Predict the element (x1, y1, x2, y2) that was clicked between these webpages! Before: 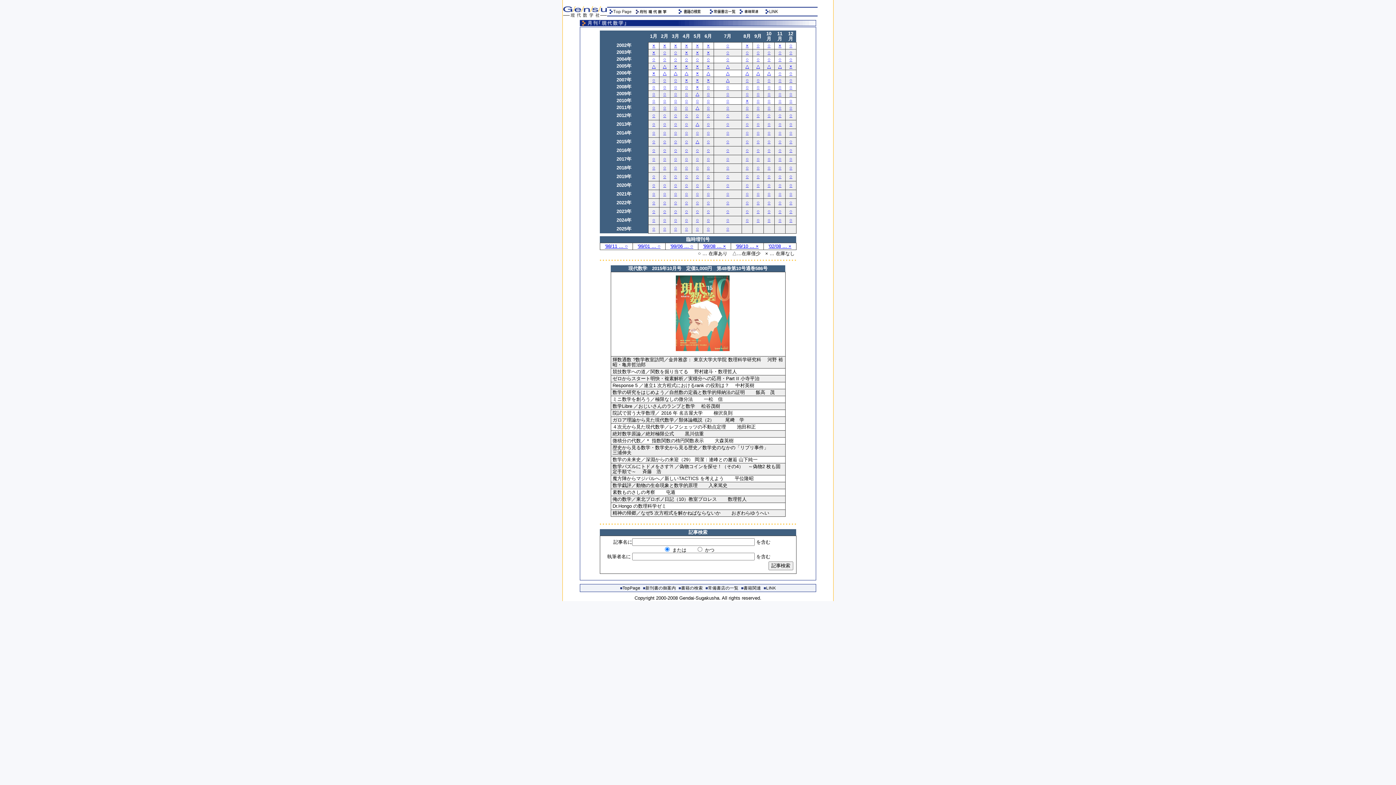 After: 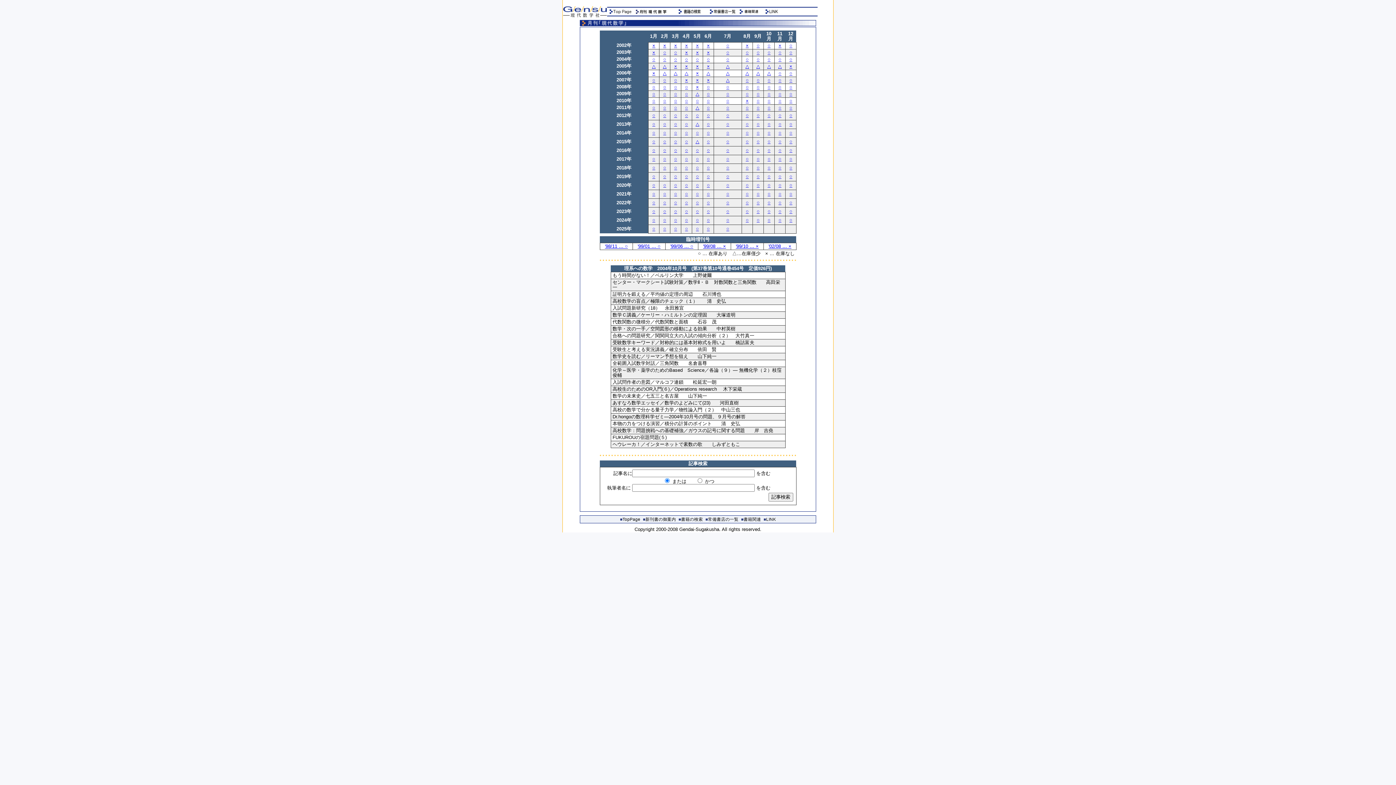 Action: bbox: (767, 56, 770, 62) label: ○